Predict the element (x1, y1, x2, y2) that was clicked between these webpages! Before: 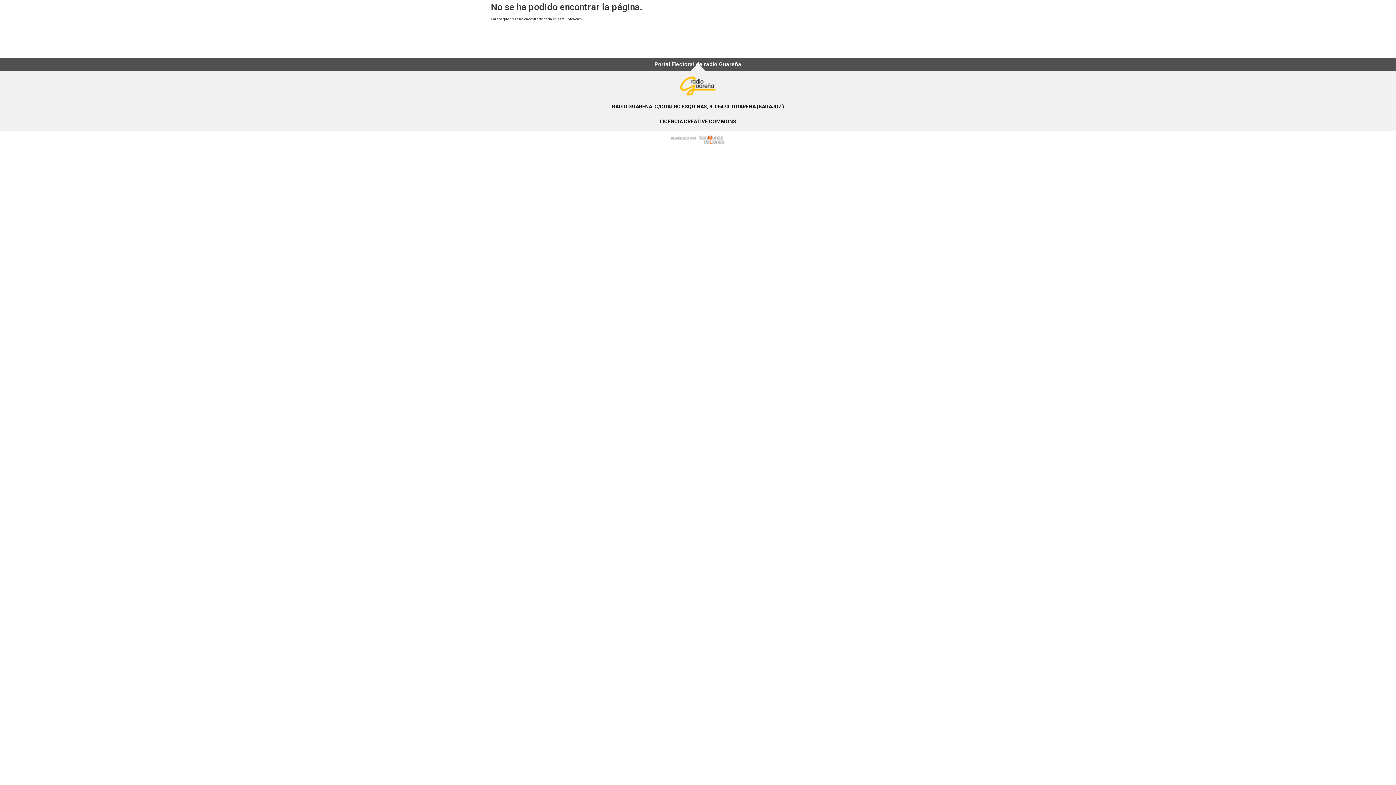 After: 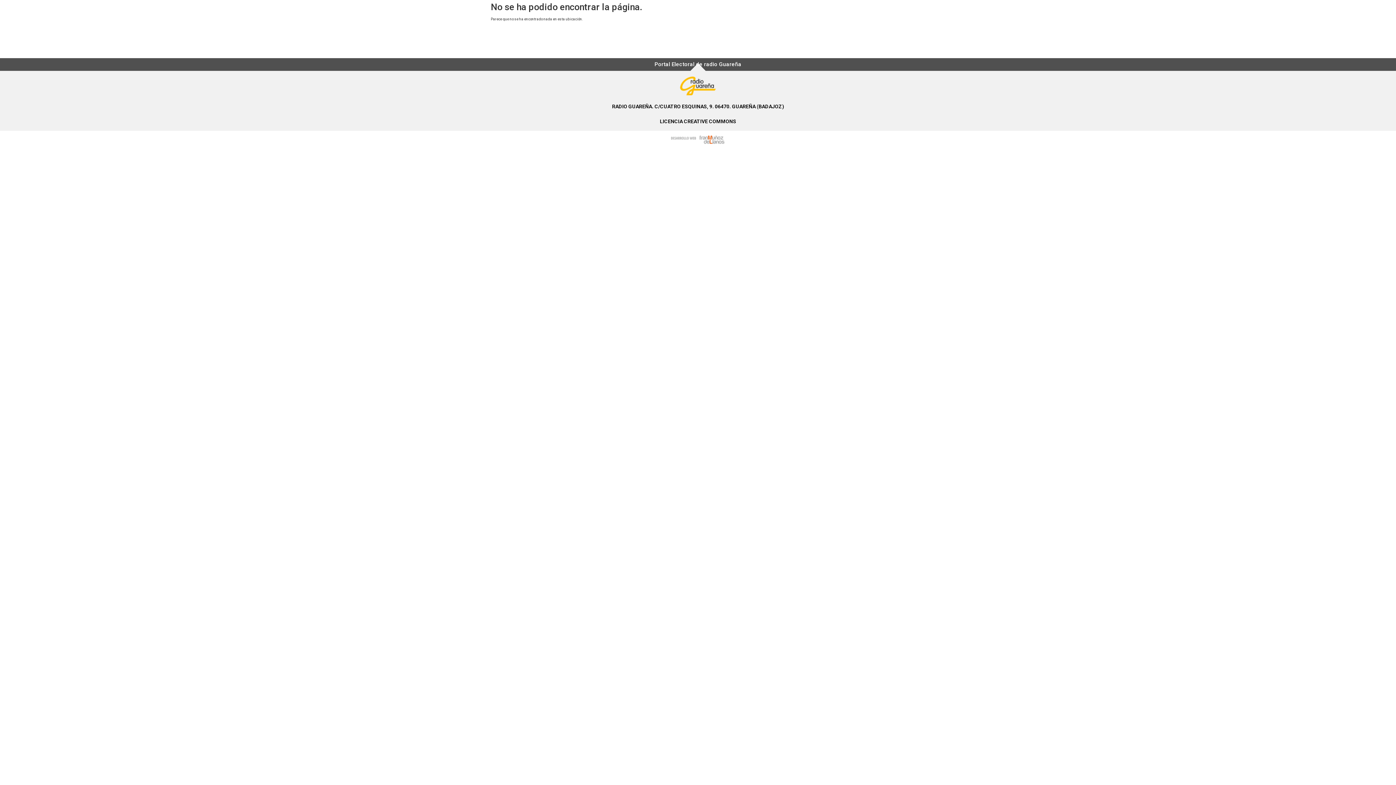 Action: bbox: (670, 134, 725, 145)